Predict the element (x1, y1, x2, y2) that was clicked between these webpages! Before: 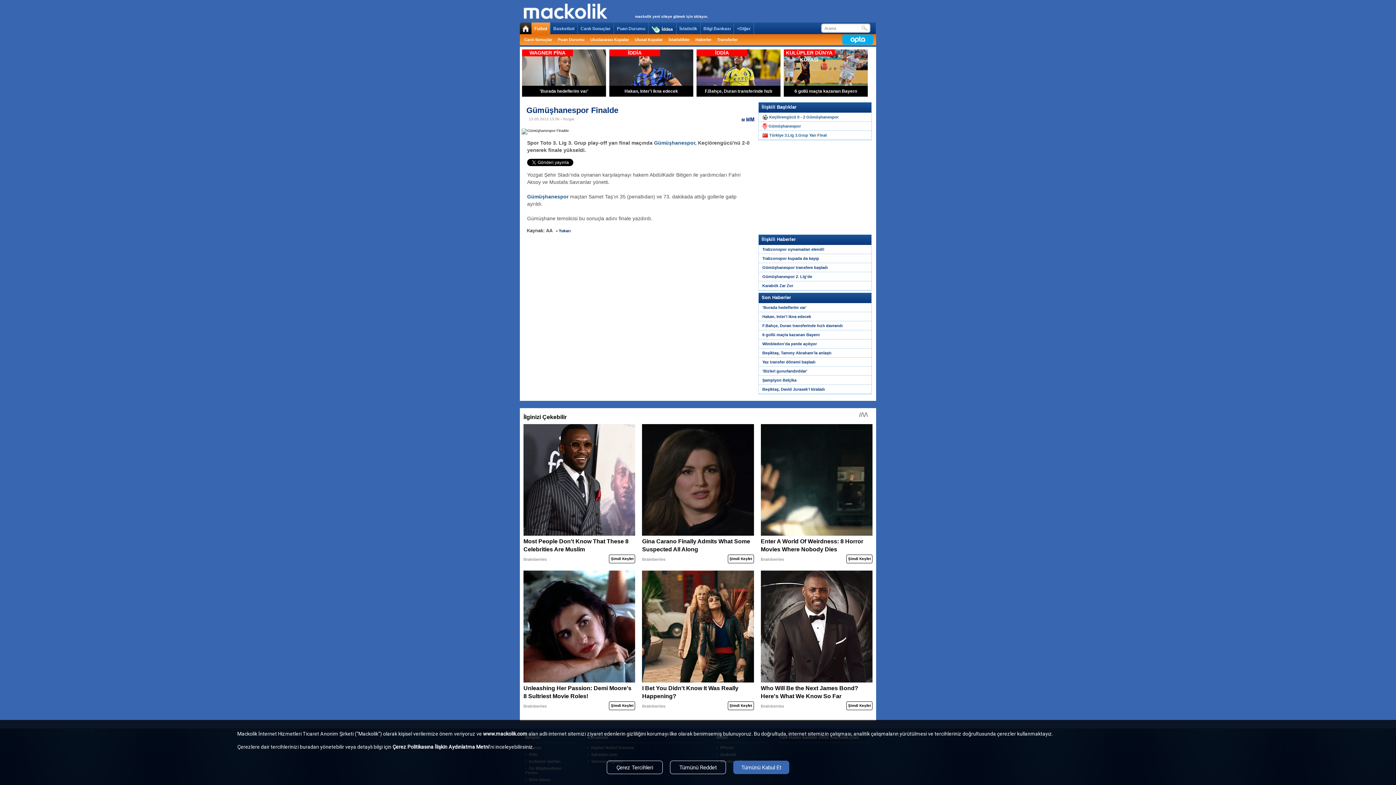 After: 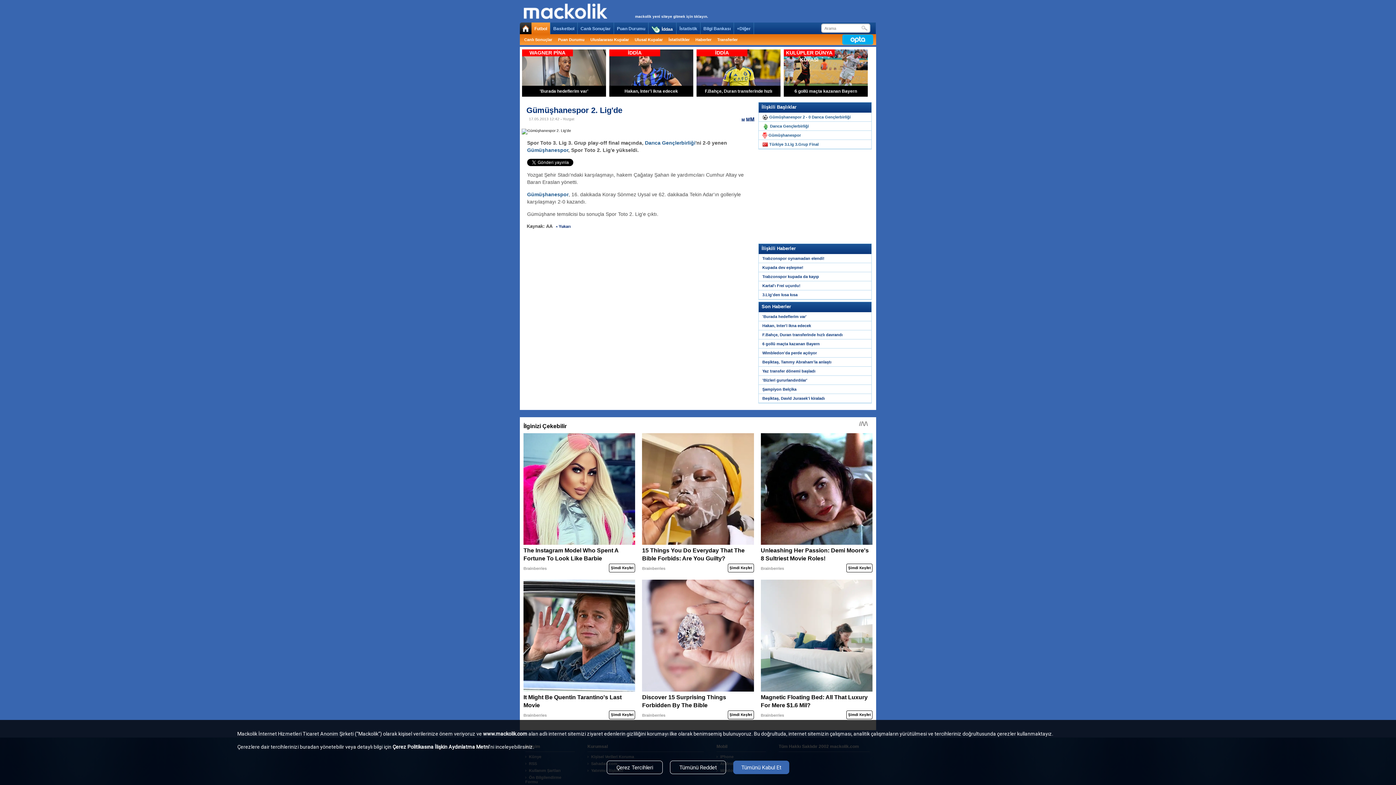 Action: bbox: (762, 274, 812, 278) label: Gümüşhanespor 2. Lig'de